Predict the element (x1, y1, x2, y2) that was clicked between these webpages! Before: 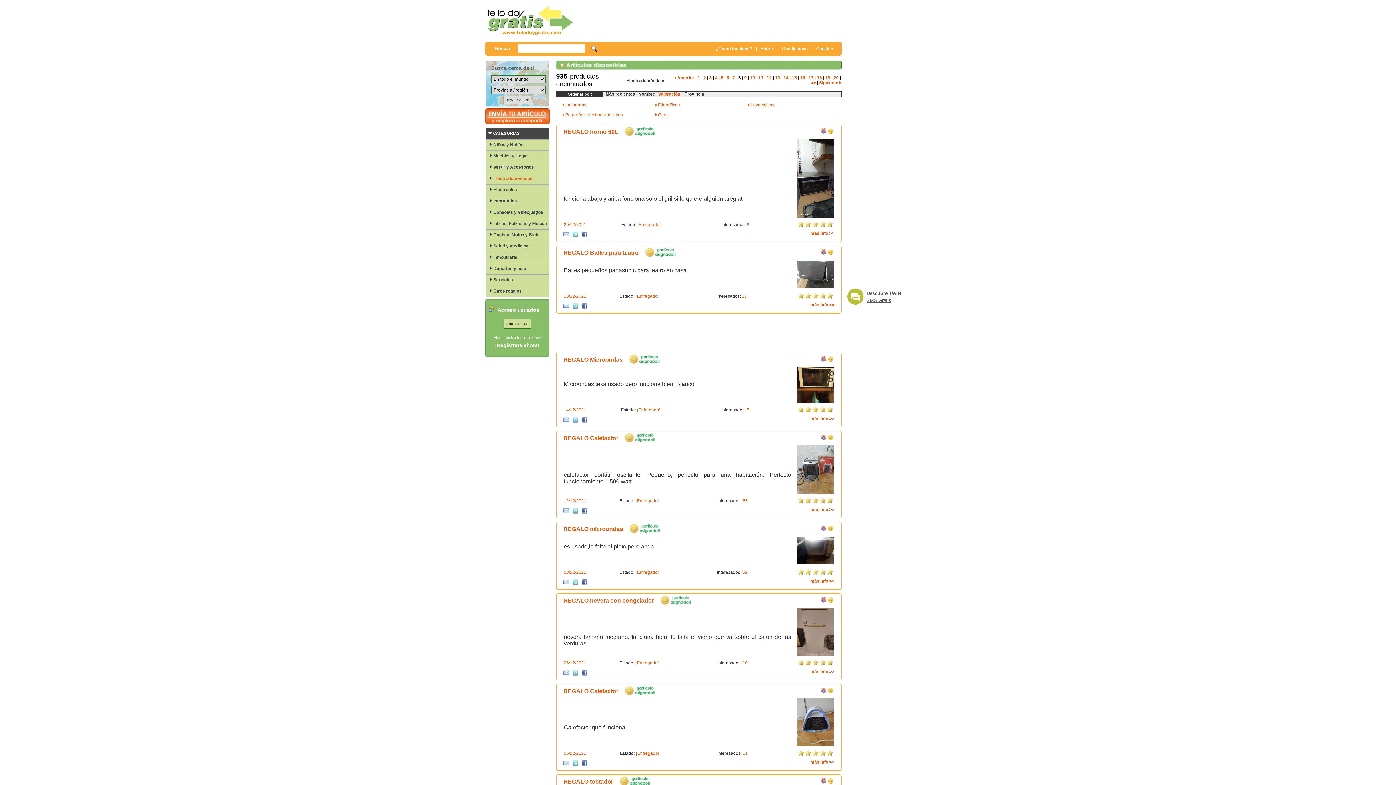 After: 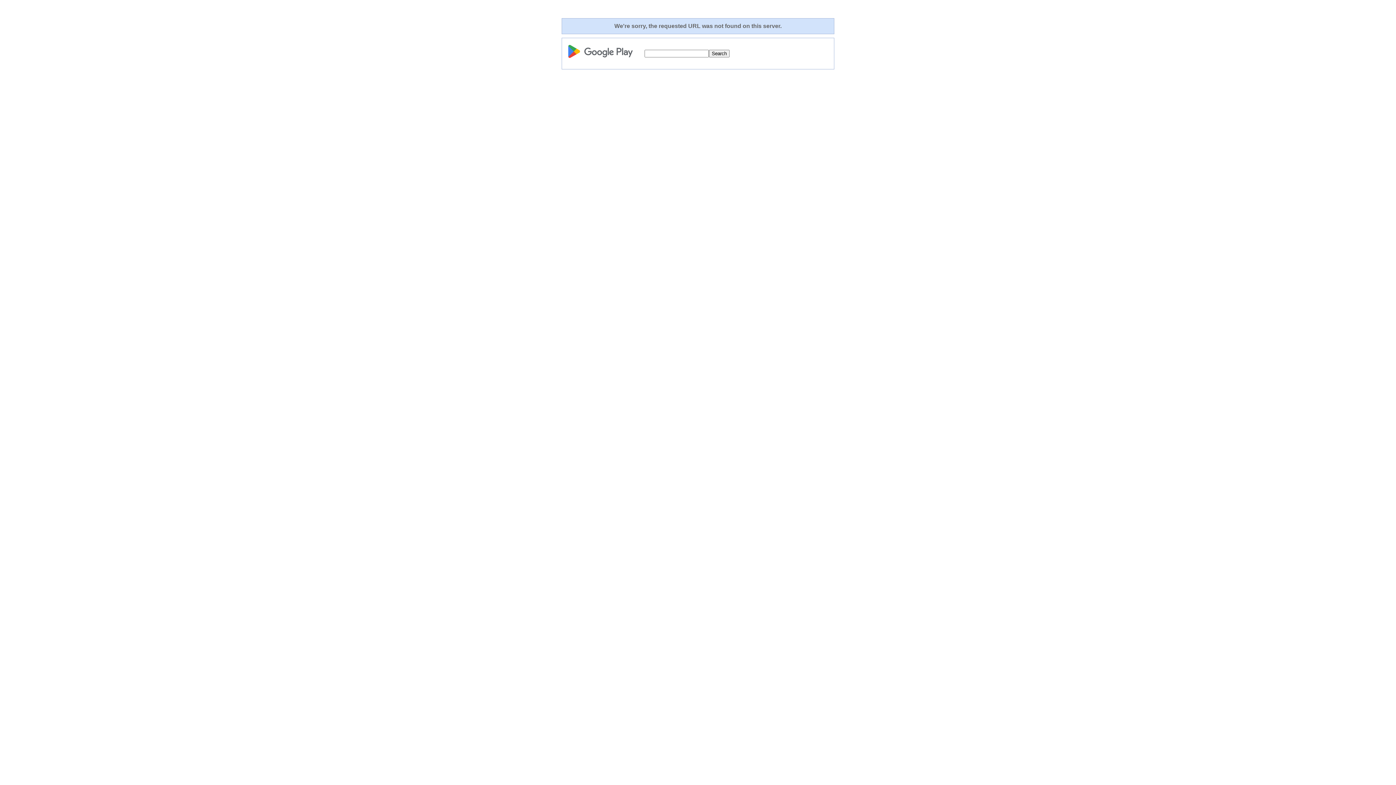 Action: bbox: (846, 301, 864, 306)